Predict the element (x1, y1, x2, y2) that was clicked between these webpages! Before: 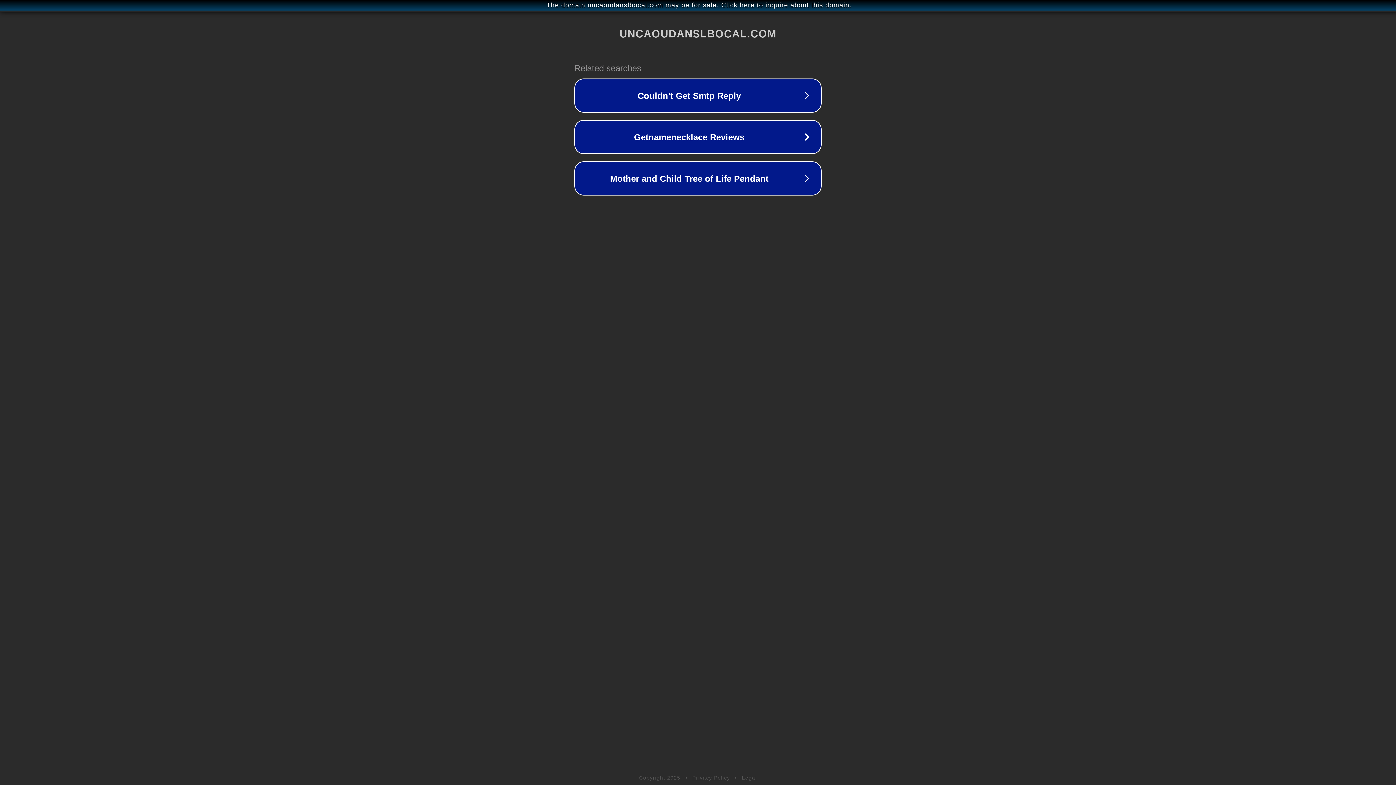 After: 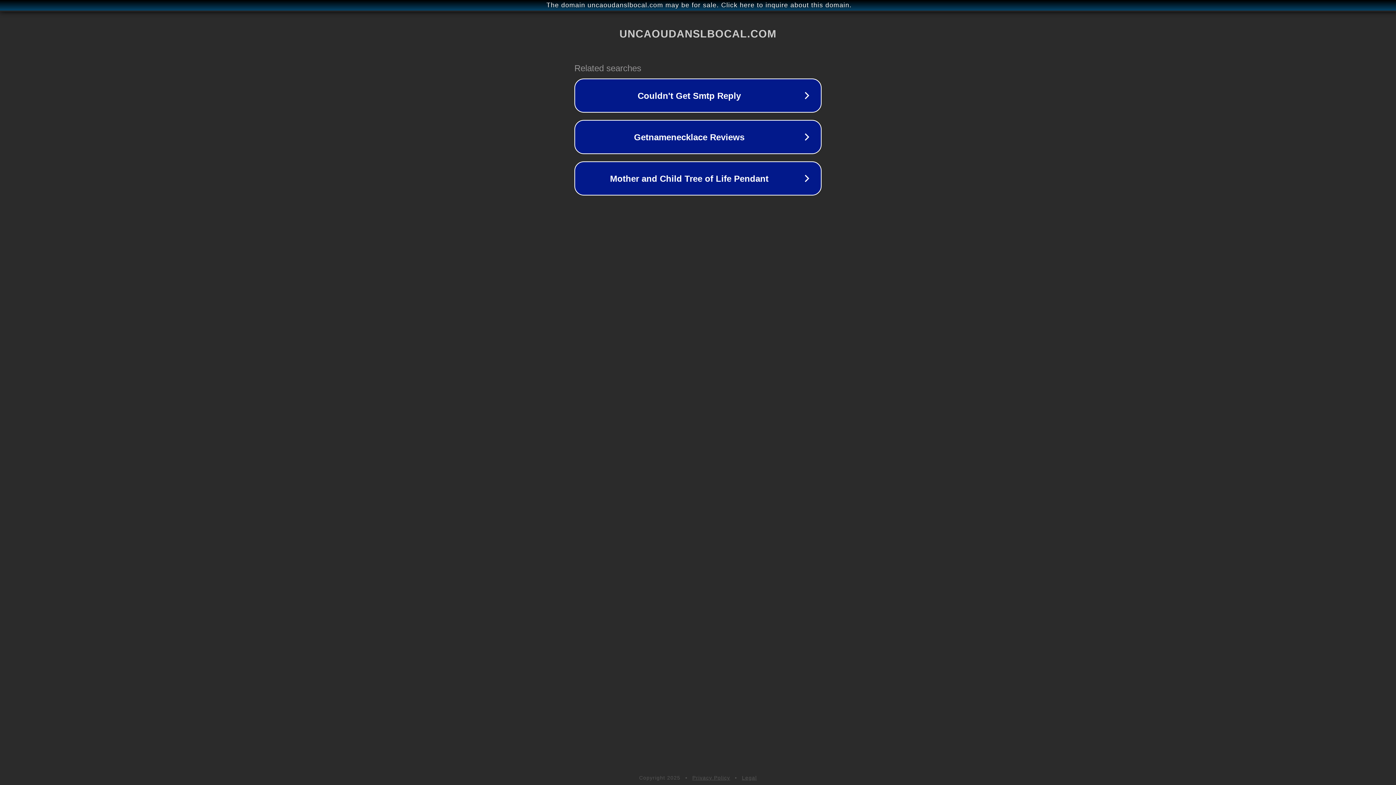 Action: bbox: (692, 775, 730, 781) label: Privacy Policy